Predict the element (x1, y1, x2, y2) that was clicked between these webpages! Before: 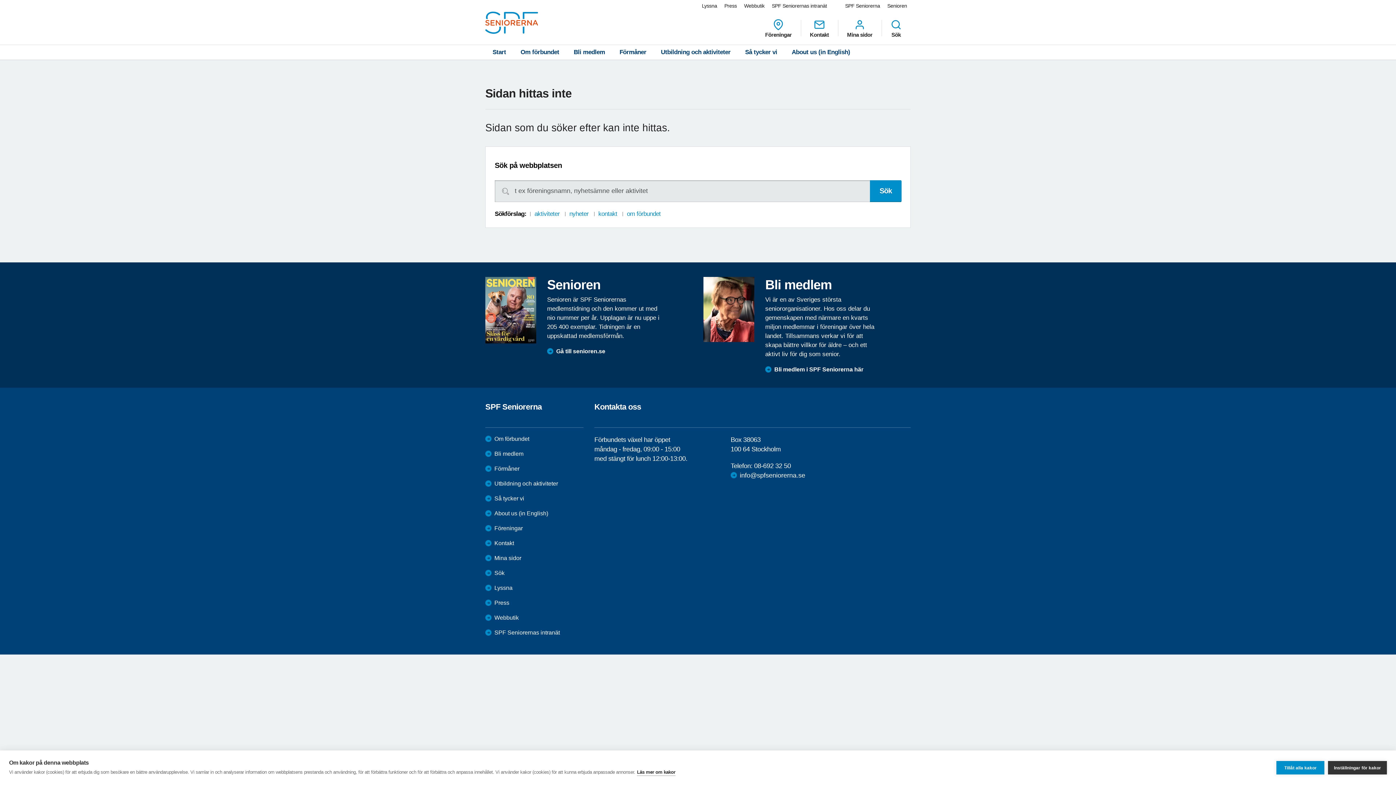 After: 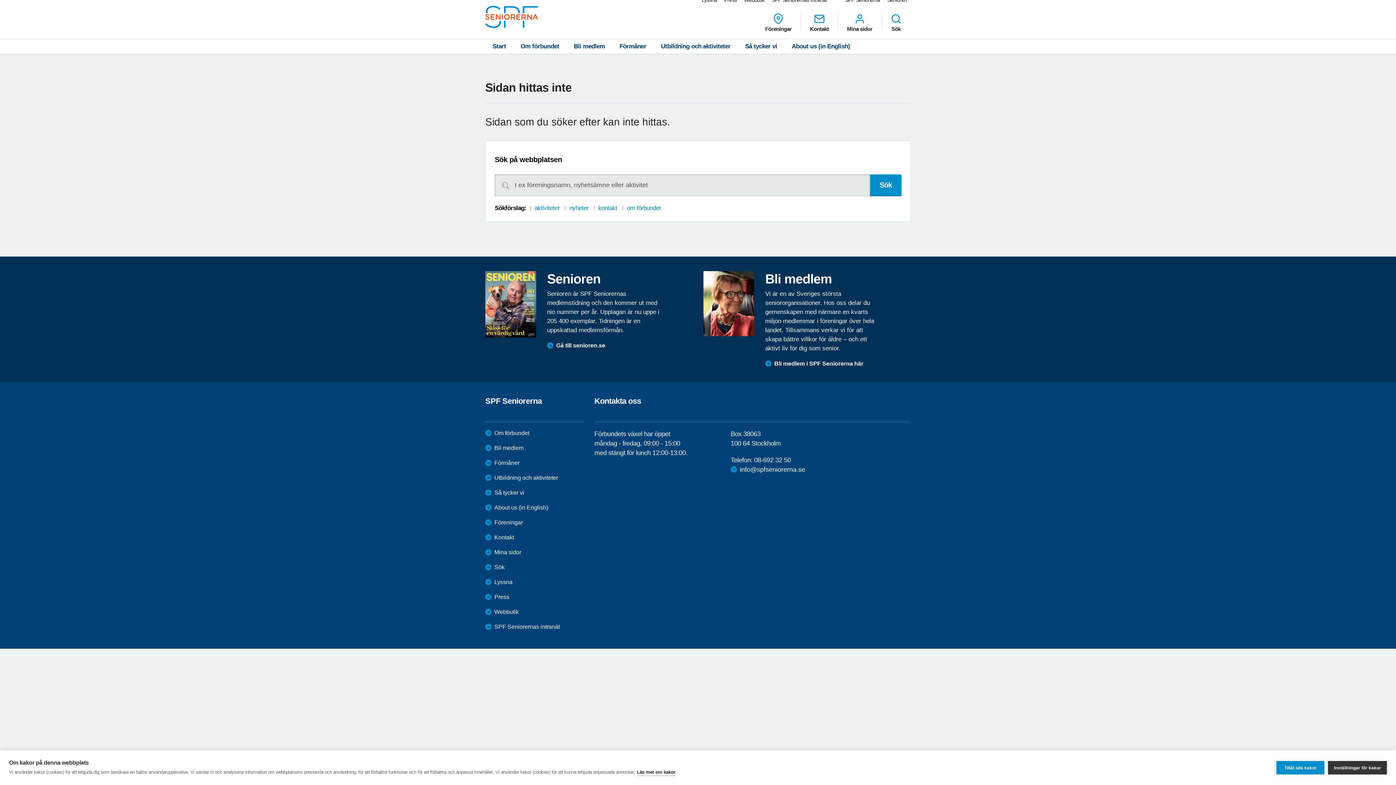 Action: label: Till övergripande innehåll bbox: (0, 0, 0, 0)